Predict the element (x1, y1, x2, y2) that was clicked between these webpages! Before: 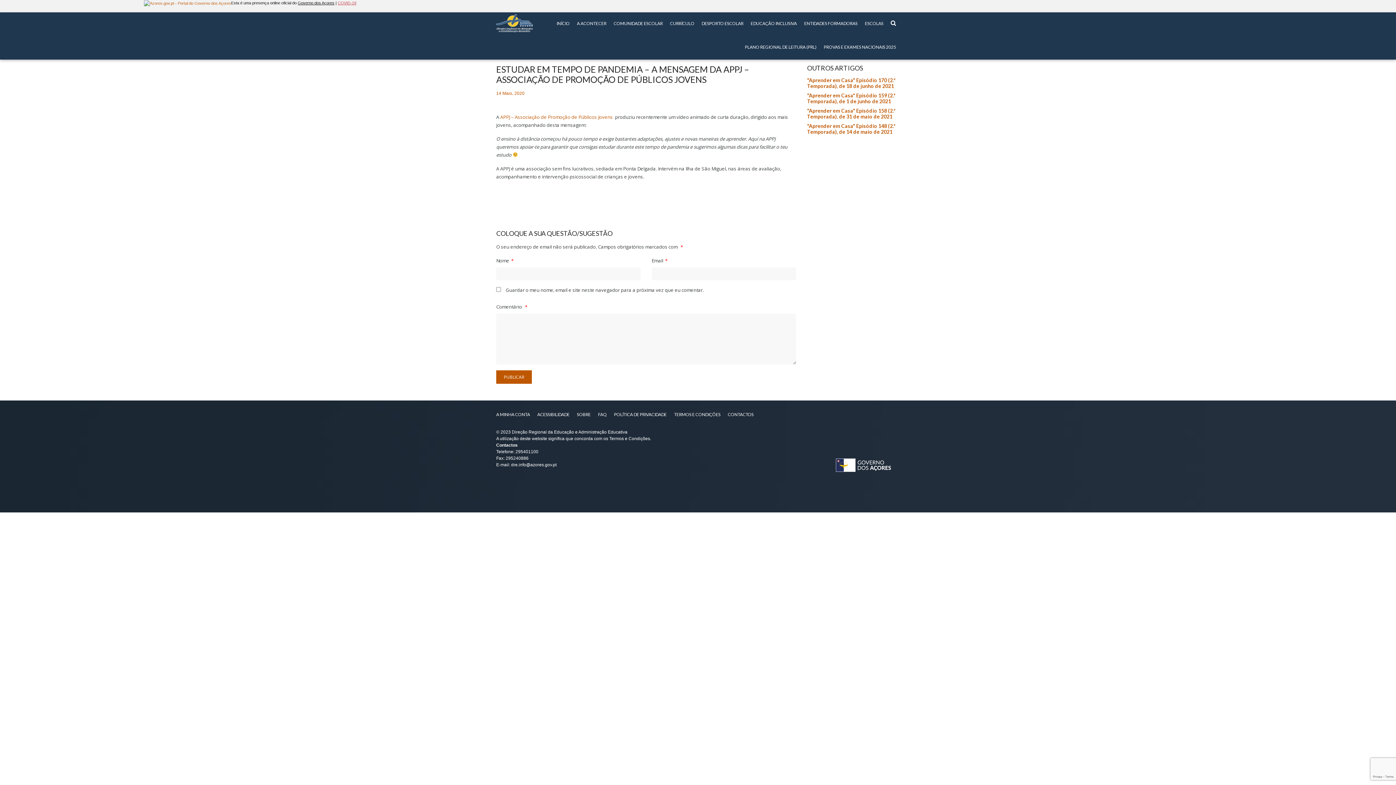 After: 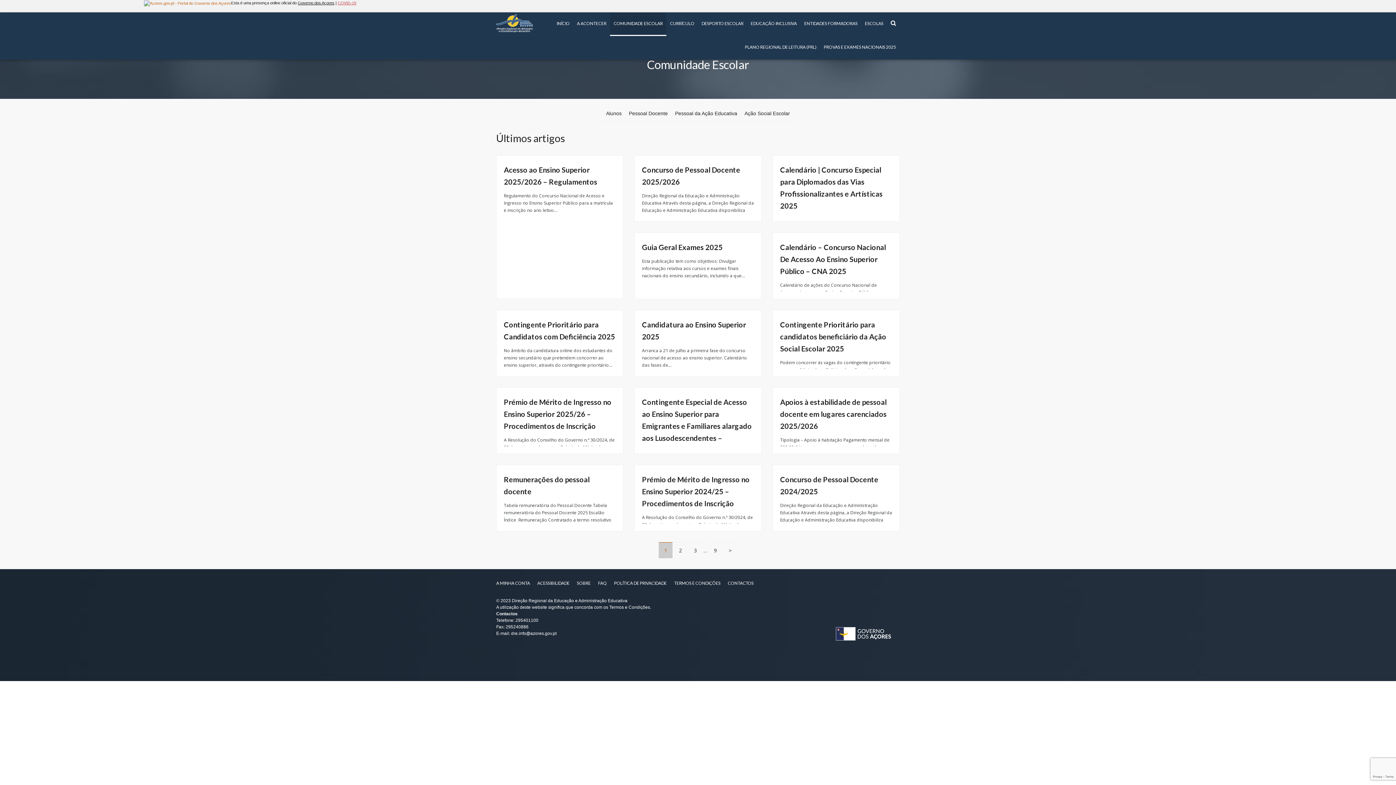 Action: label: COMUNIDADE ESCOLAR bbox: (610, 12, 666, 34)